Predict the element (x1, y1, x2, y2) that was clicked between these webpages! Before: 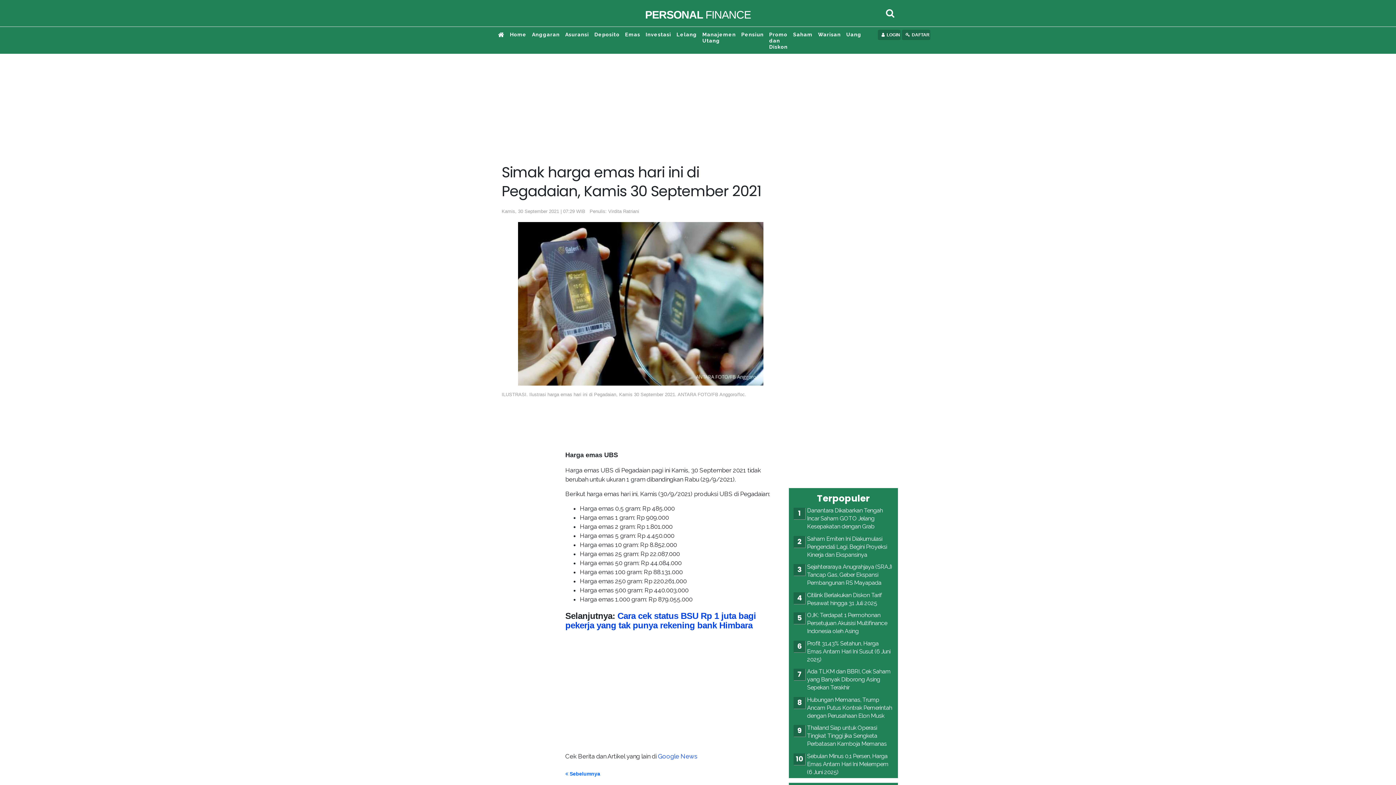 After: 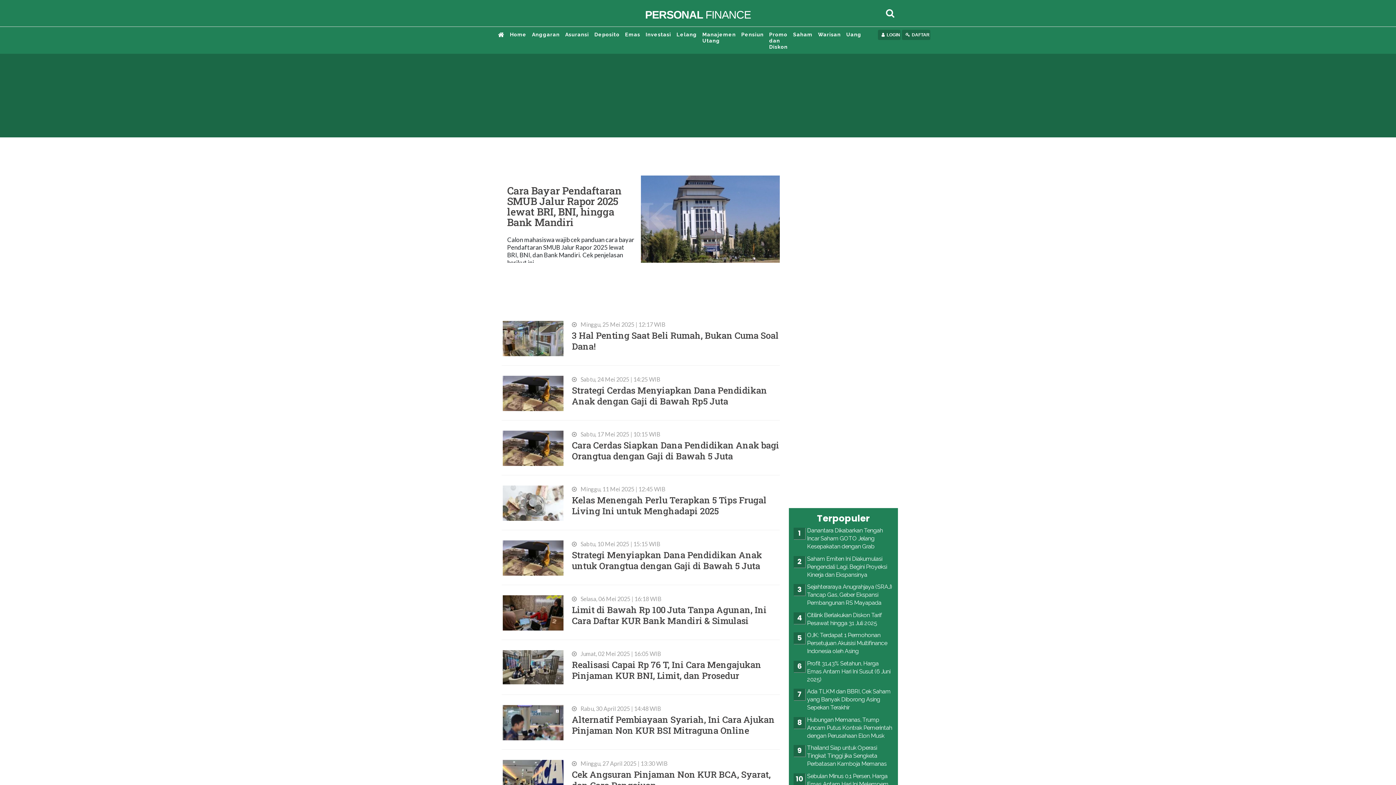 Action: bbox: (532, 31, 559, 37) label: Anggaran